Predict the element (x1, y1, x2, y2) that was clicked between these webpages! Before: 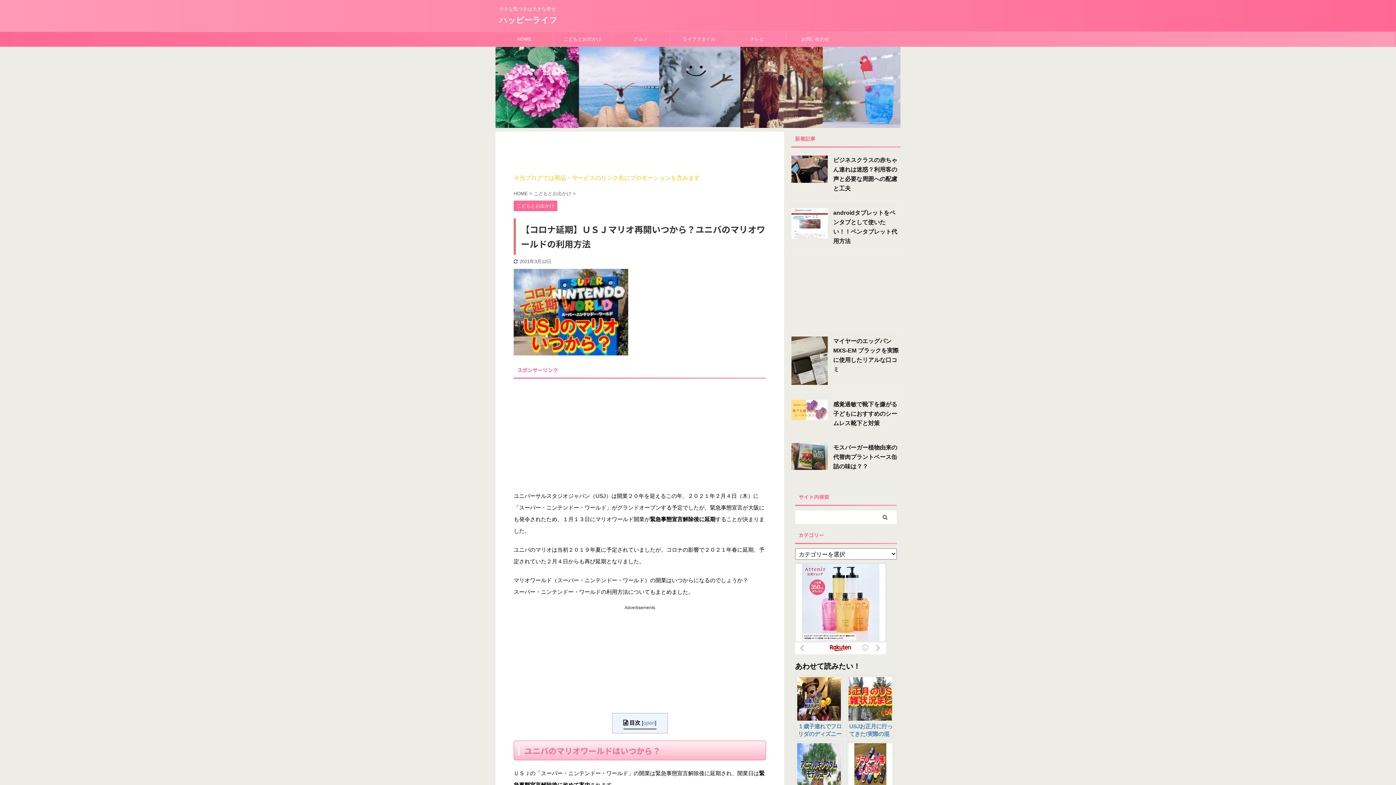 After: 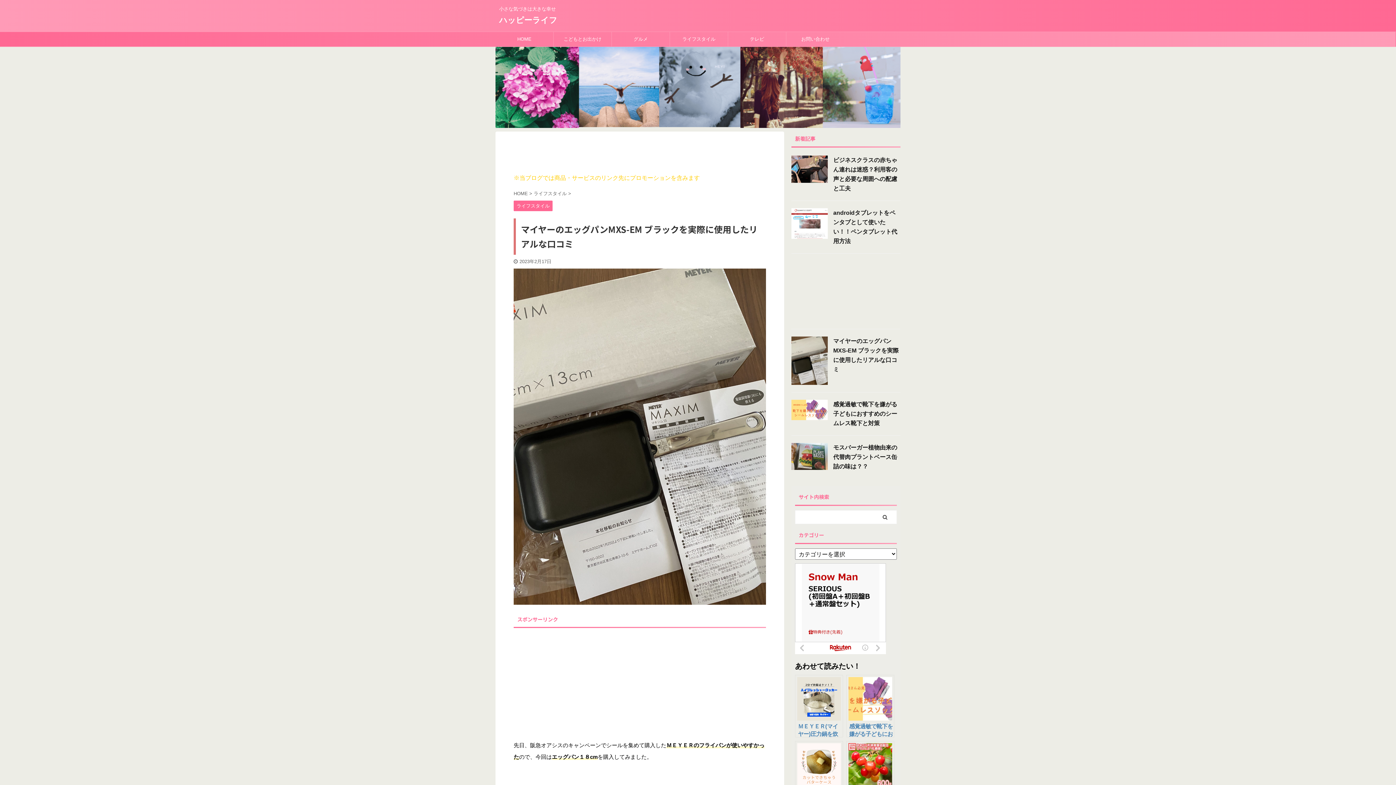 Action: bbox: (791, 378, 828, 384)